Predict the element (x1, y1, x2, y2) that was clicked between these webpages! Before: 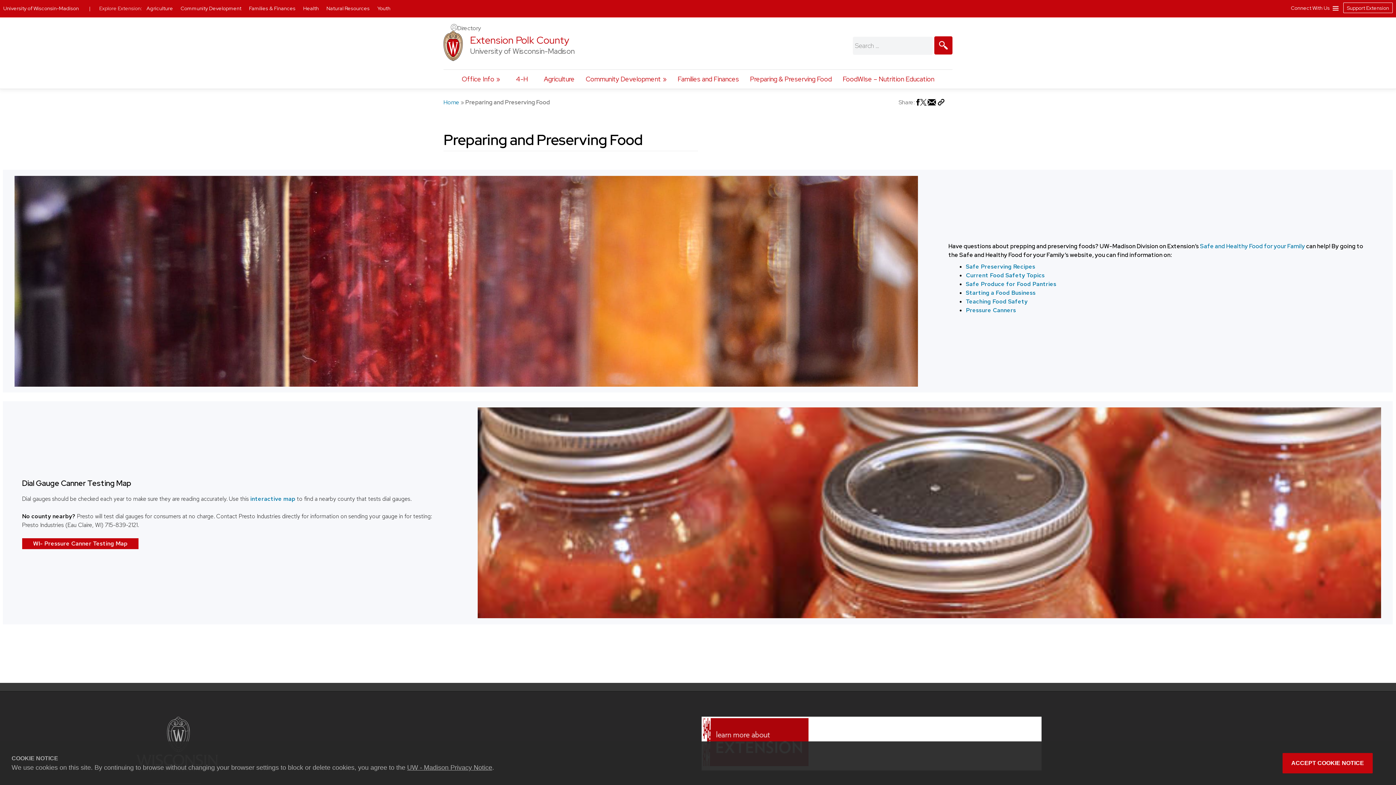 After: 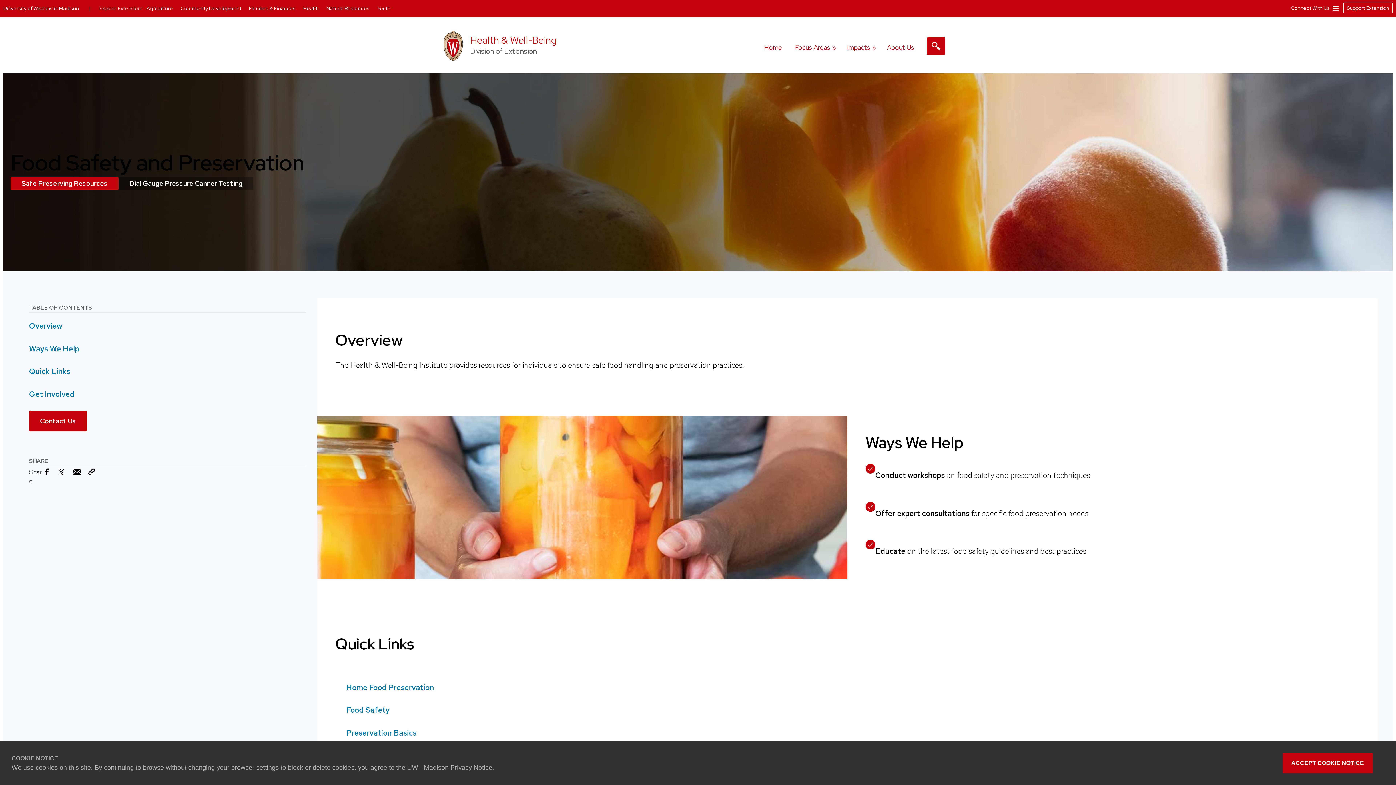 Action: label: Safe Preserving Recipes bbox: (966, 262, 1035, 270)